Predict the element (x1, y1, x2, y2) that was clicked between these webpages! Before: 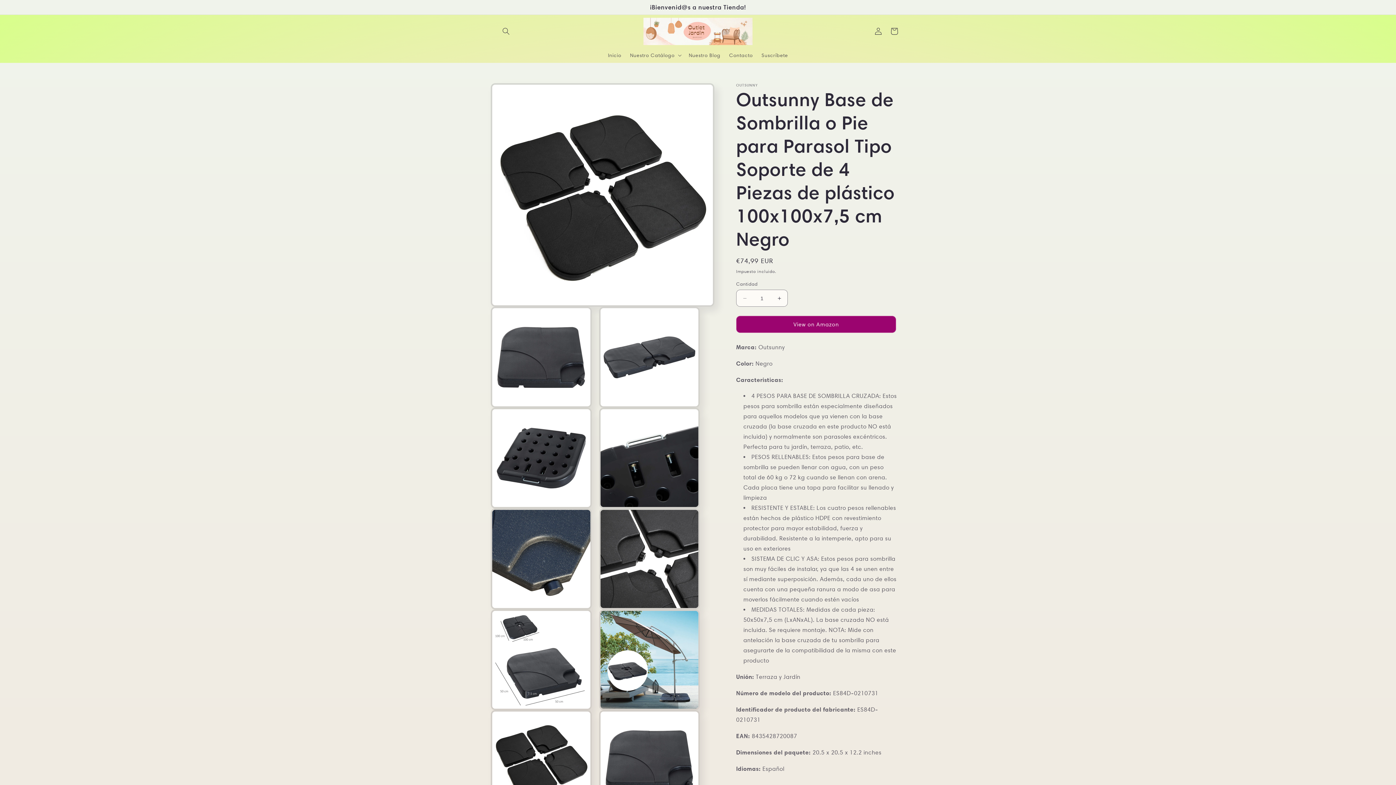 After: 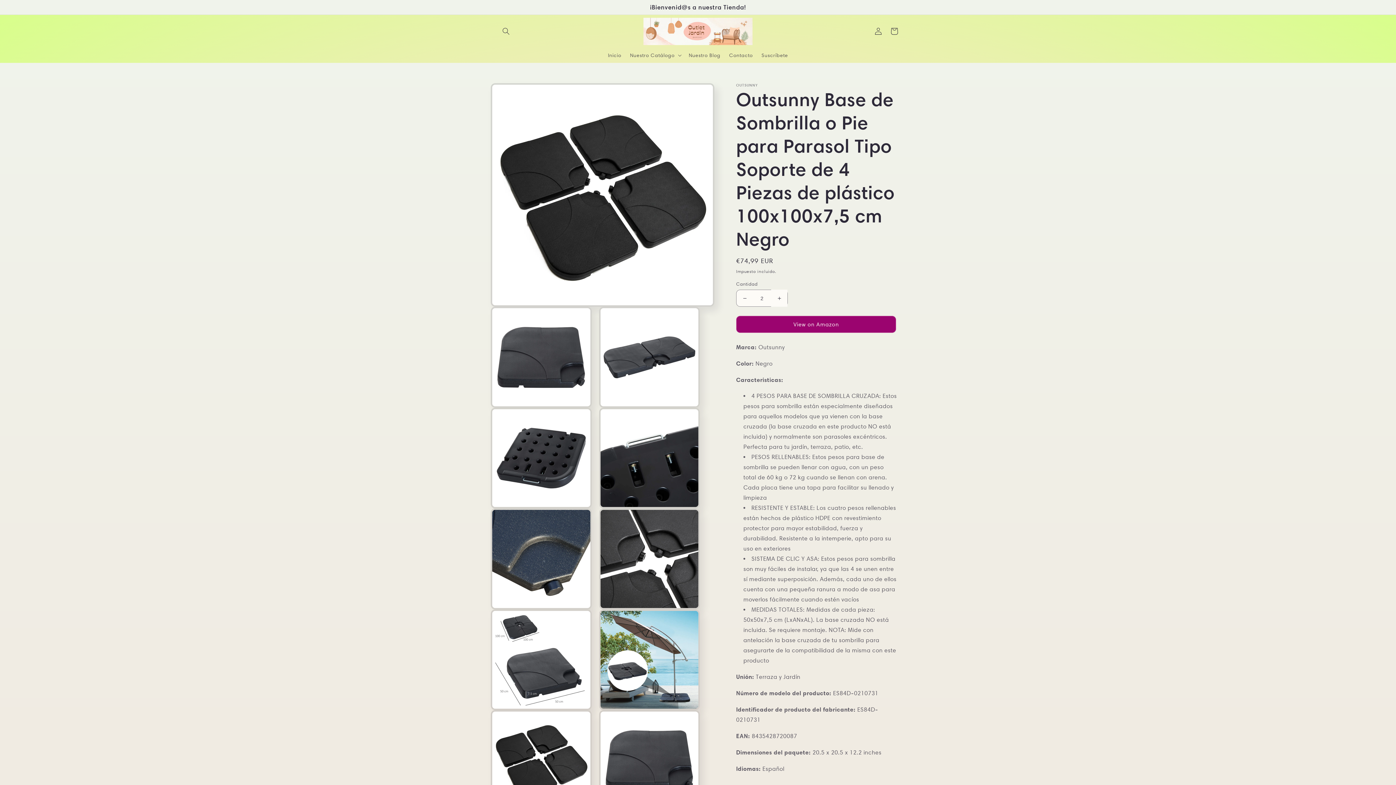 Action: label: Aumentar cantidad para Outsunny Base de Sombrilla o Pie para Parasol Tipo Soporte de 4 Piezas de plástico 100x100x7,5 cm Negro bbox: (771, 289, 787, 306)